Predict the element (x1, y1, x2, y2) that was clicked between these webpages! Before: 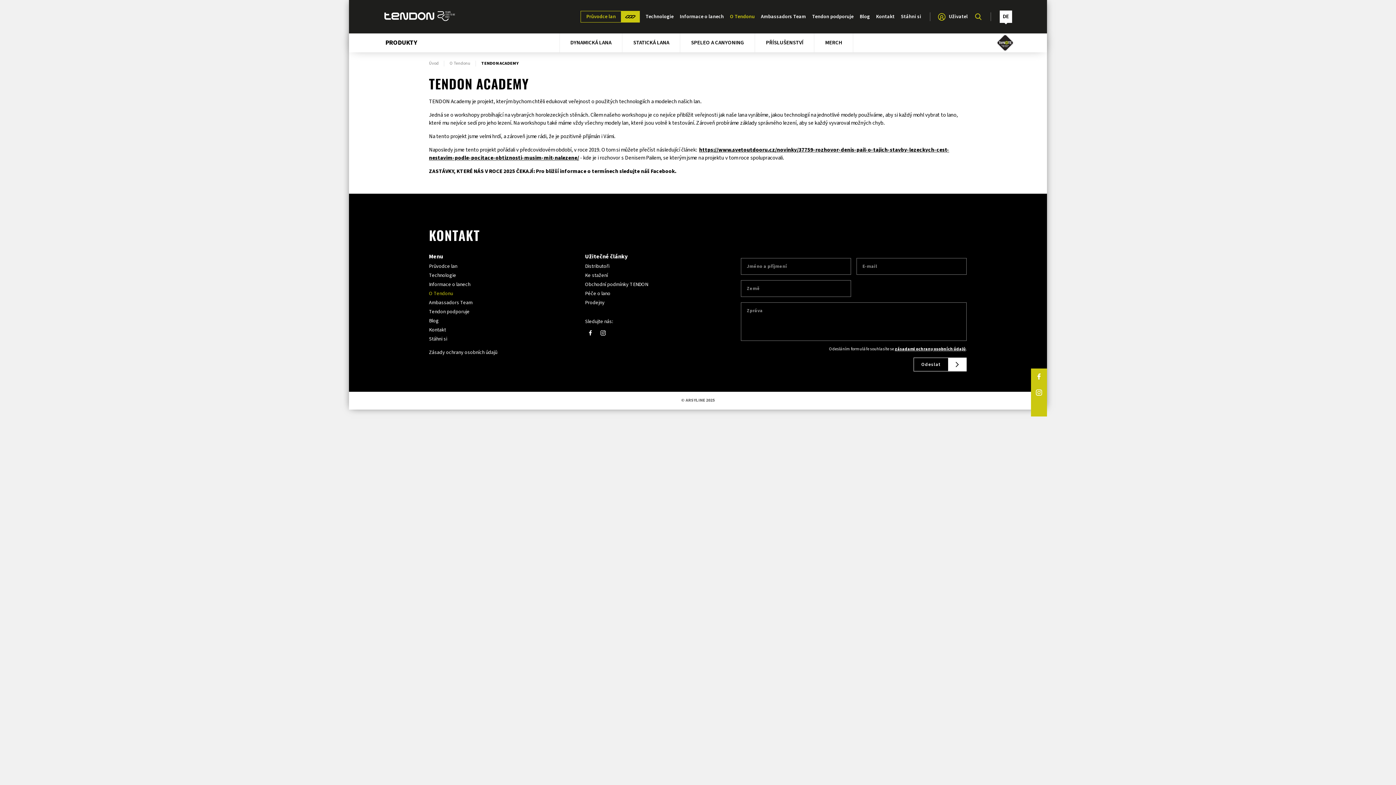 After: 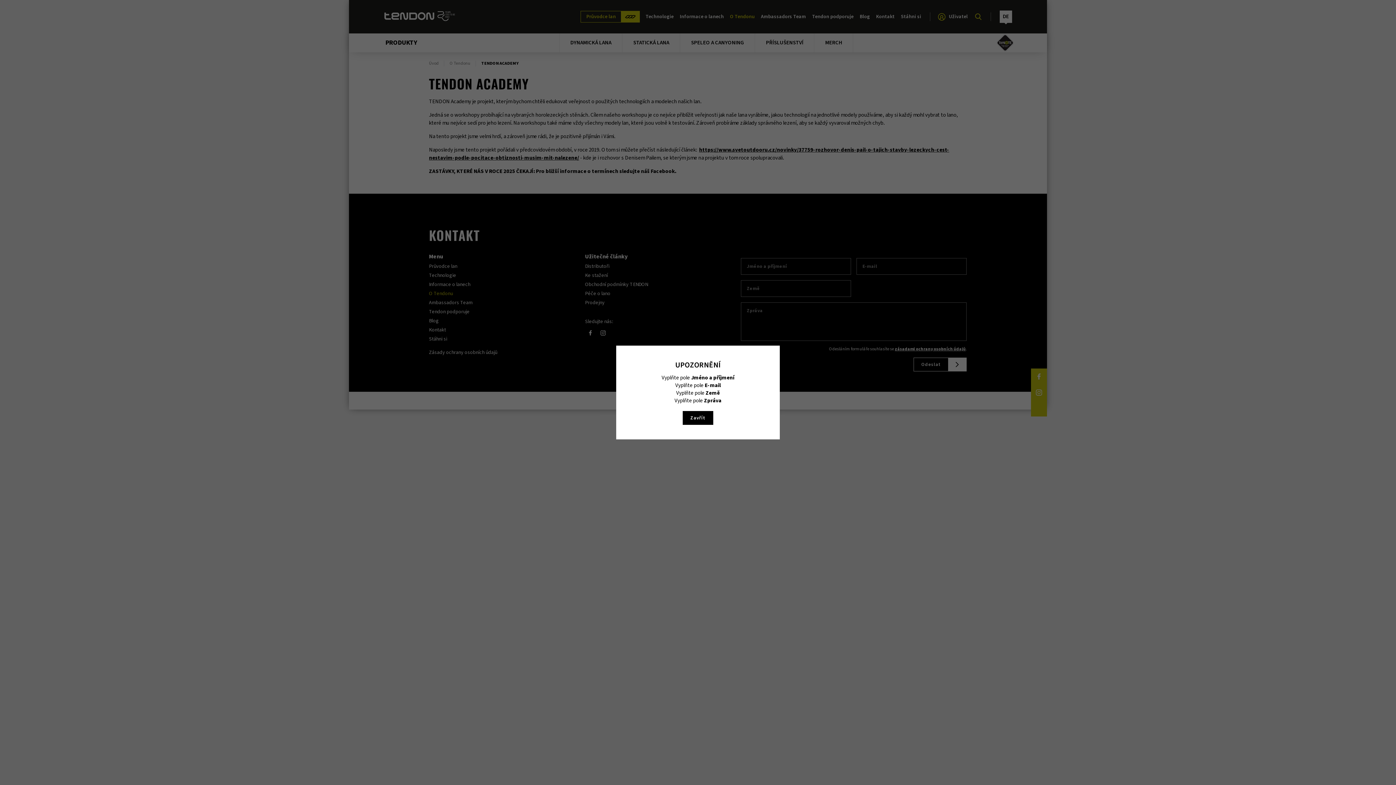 Action: label: Odeslat bbox: (913, 357, 967, 371)